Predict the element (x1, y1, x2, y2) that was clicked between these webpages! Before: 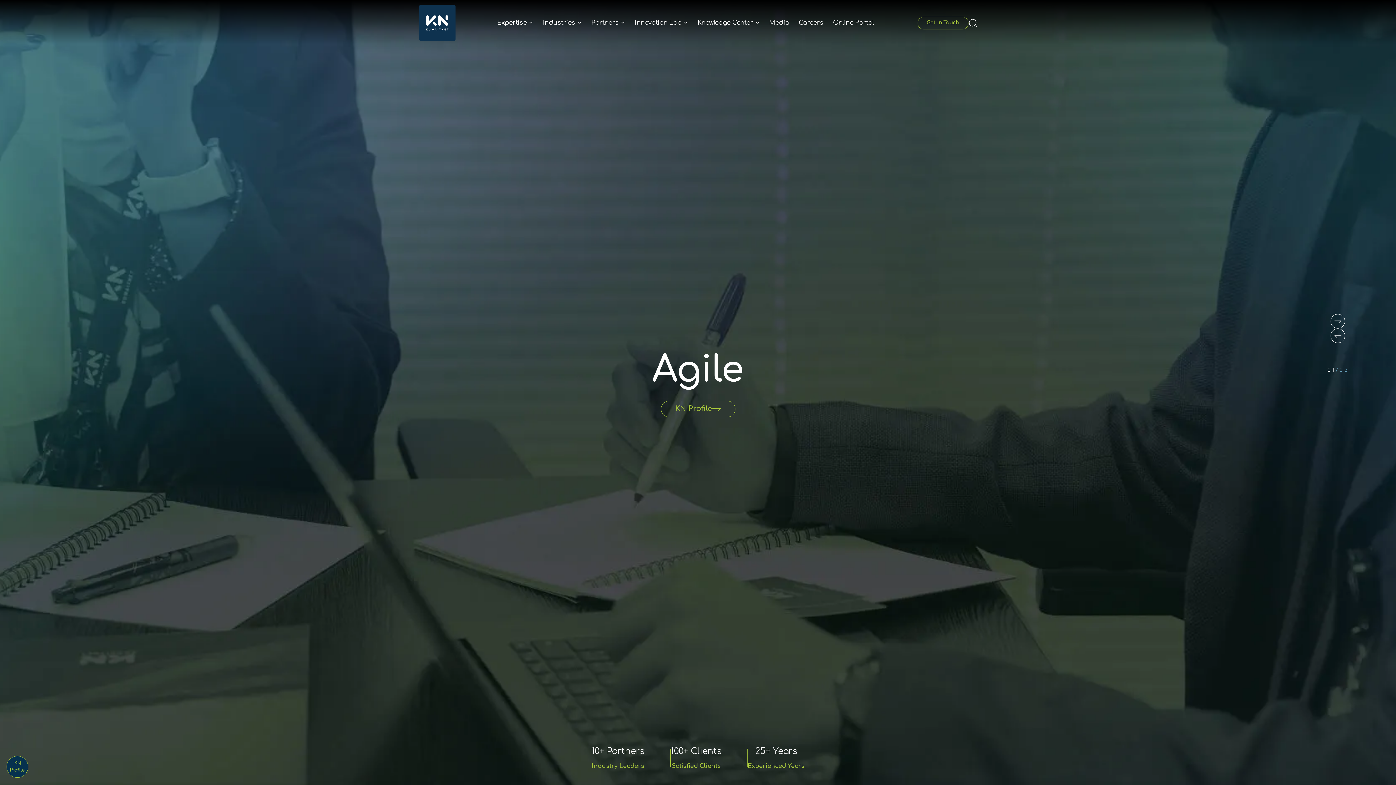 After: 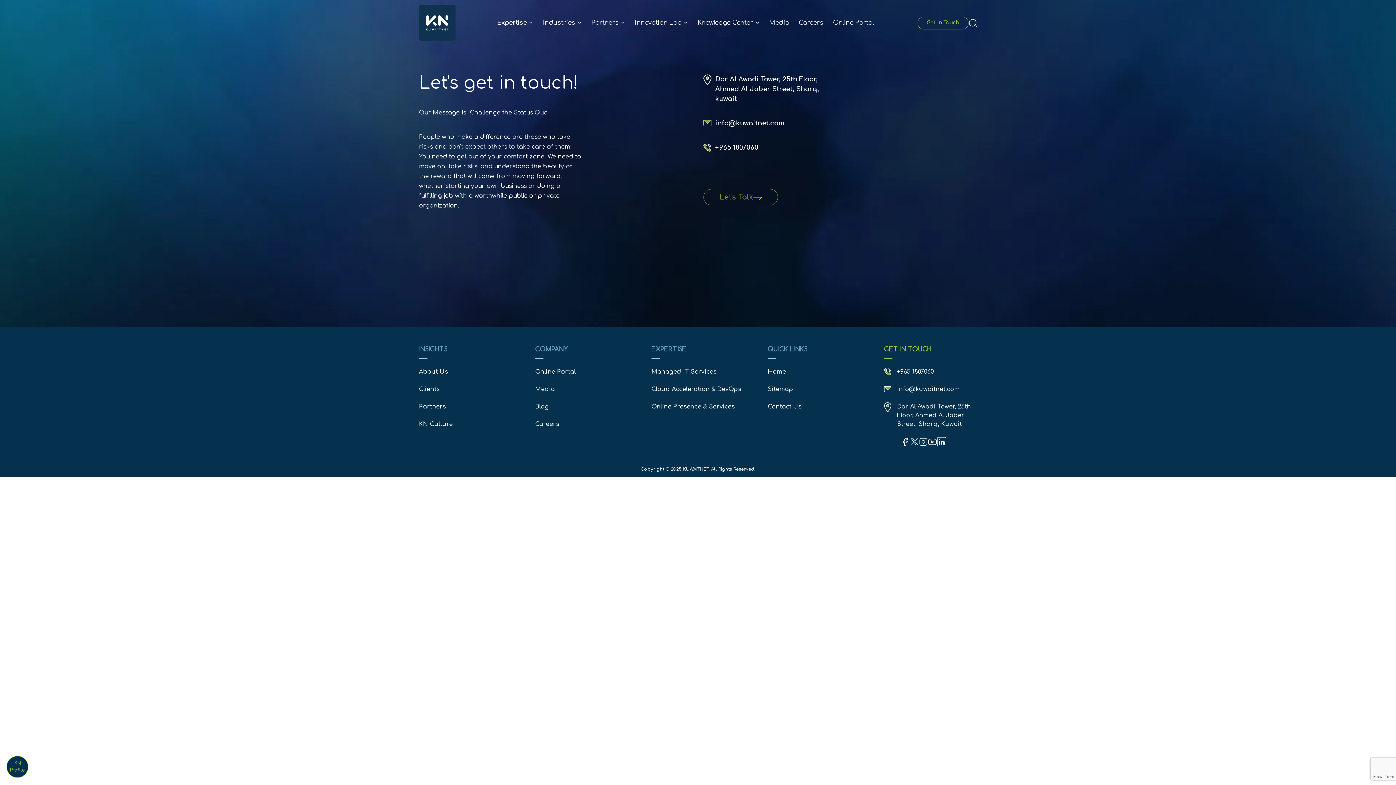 Action: bbox: (917, 16, 968, 29) label: Get In Touch